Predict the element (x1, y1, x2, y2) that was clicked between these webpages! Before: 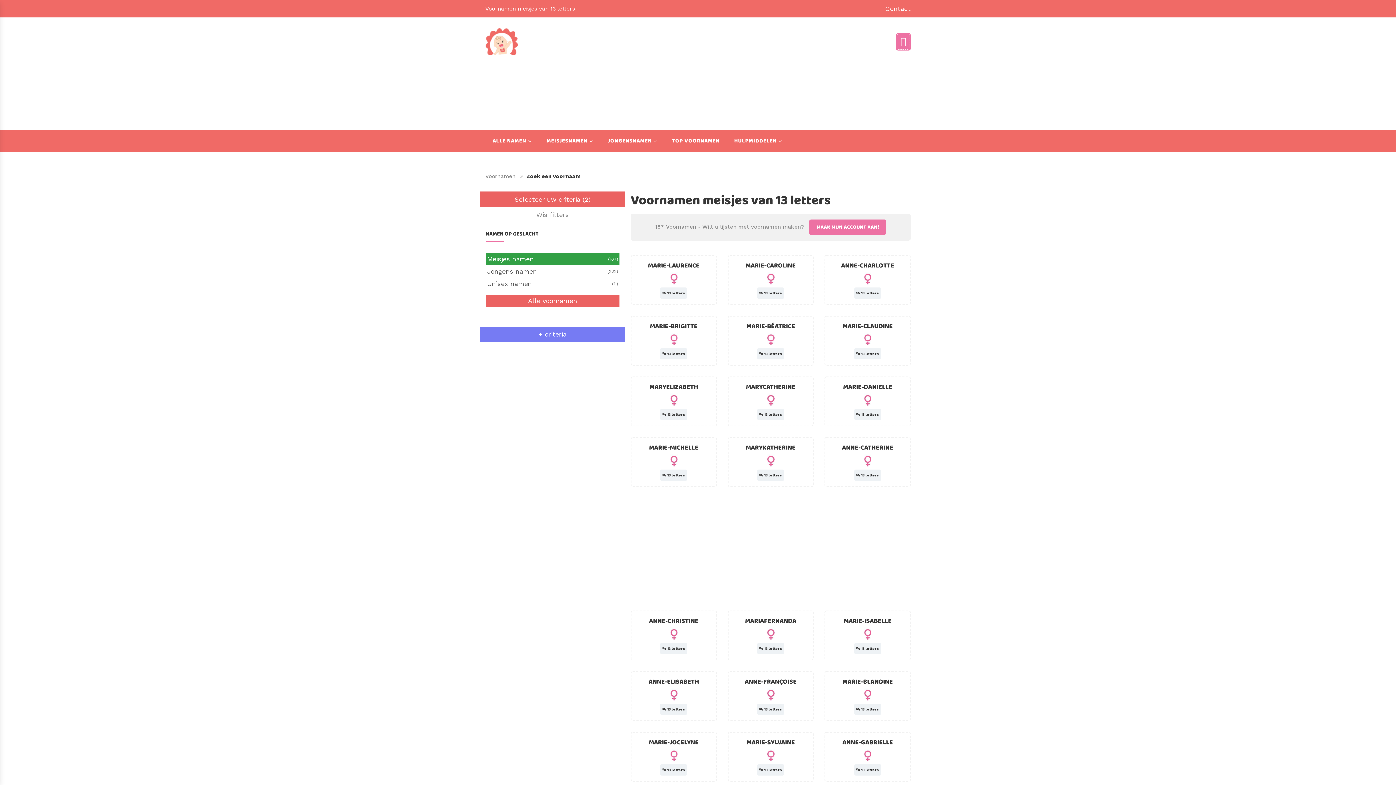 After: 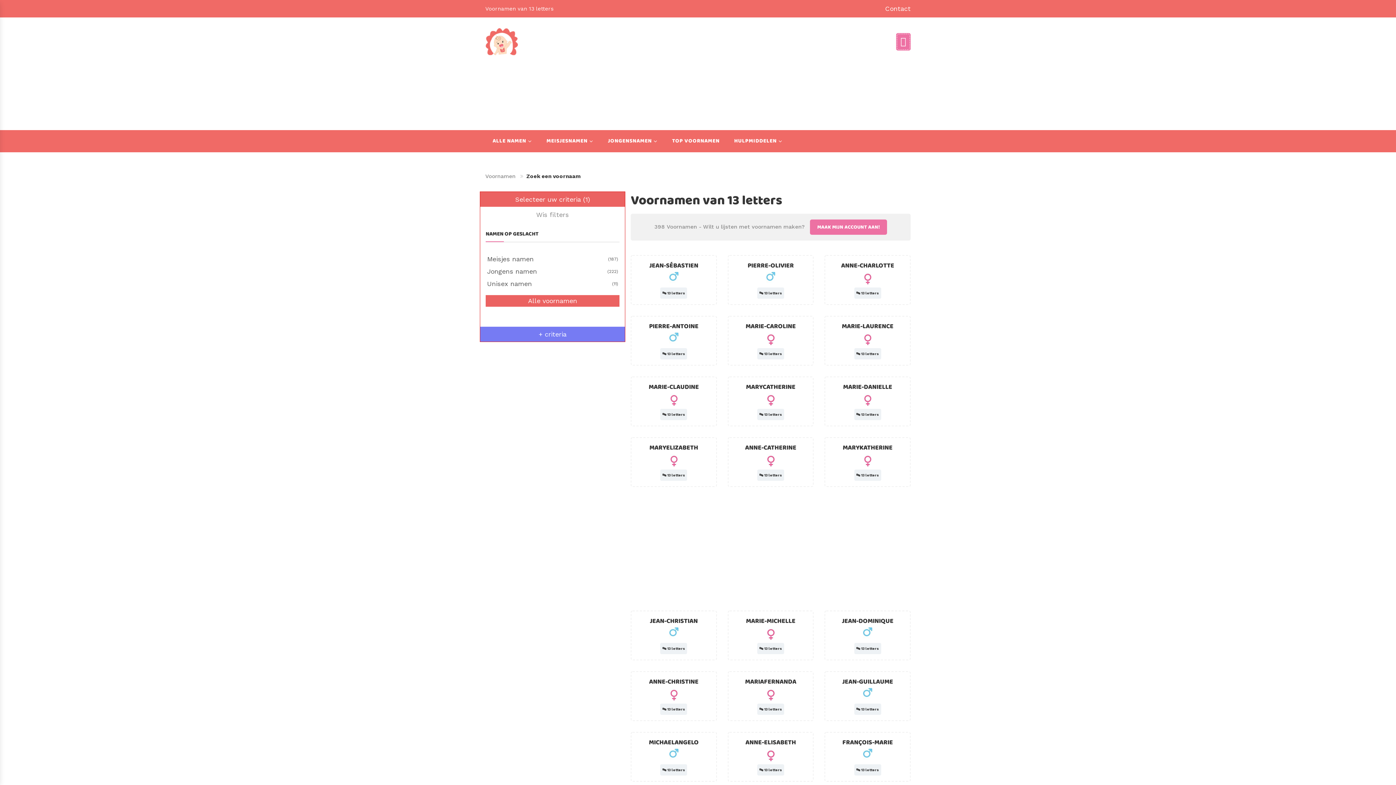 Action: label: Alle voornamen bbox: (485, 295, 619, 306)